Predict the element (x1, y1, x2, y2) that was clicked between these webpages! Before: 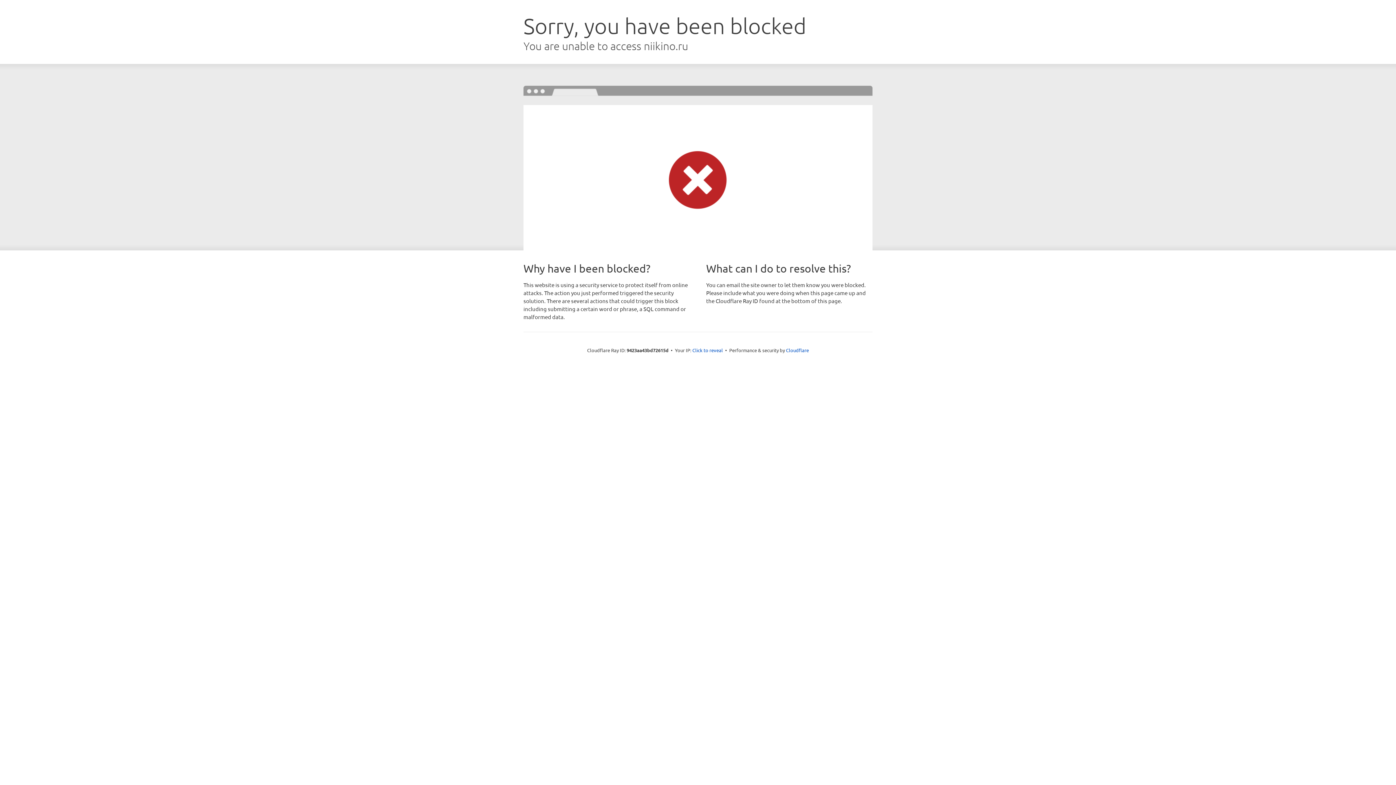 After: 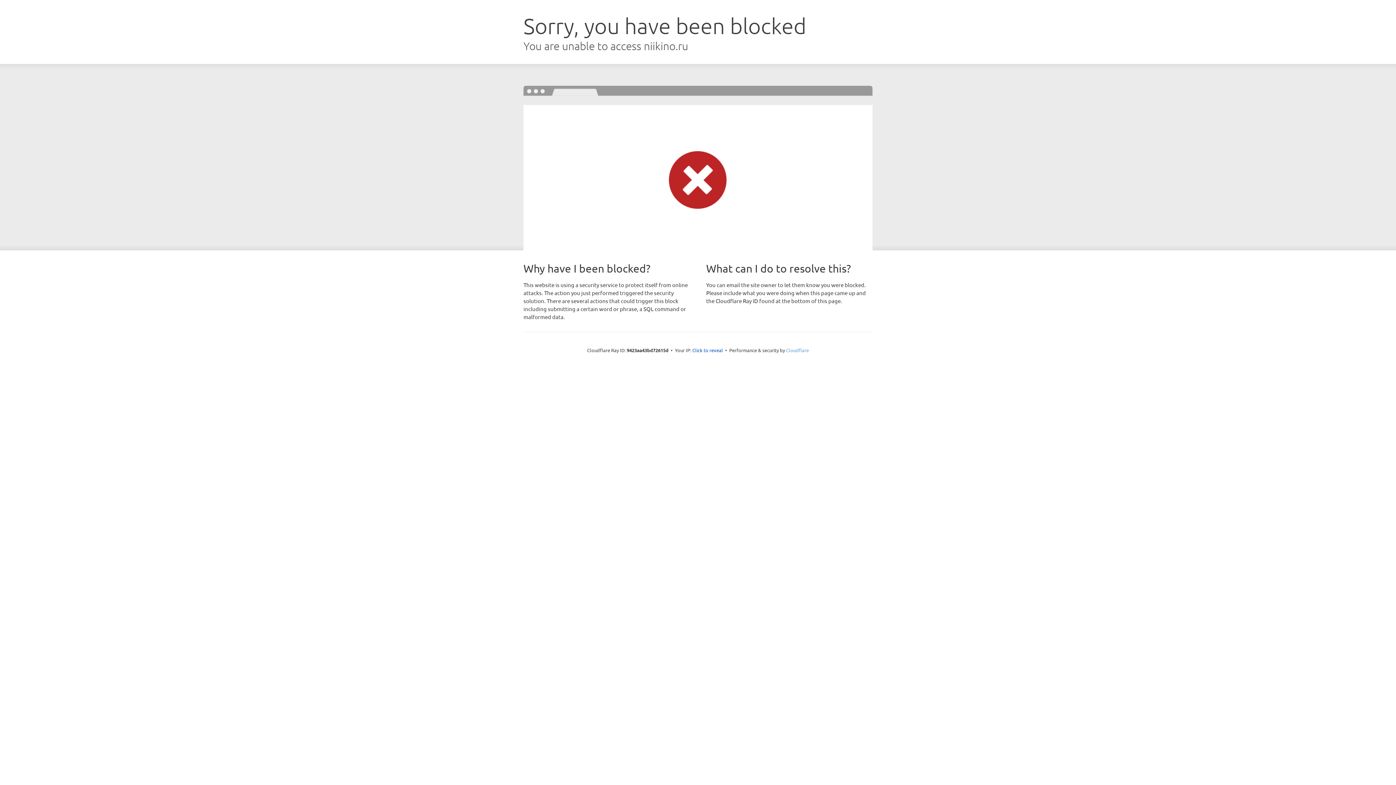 Action: label: Cloudflare bbox: (786, 347, 809, 353)